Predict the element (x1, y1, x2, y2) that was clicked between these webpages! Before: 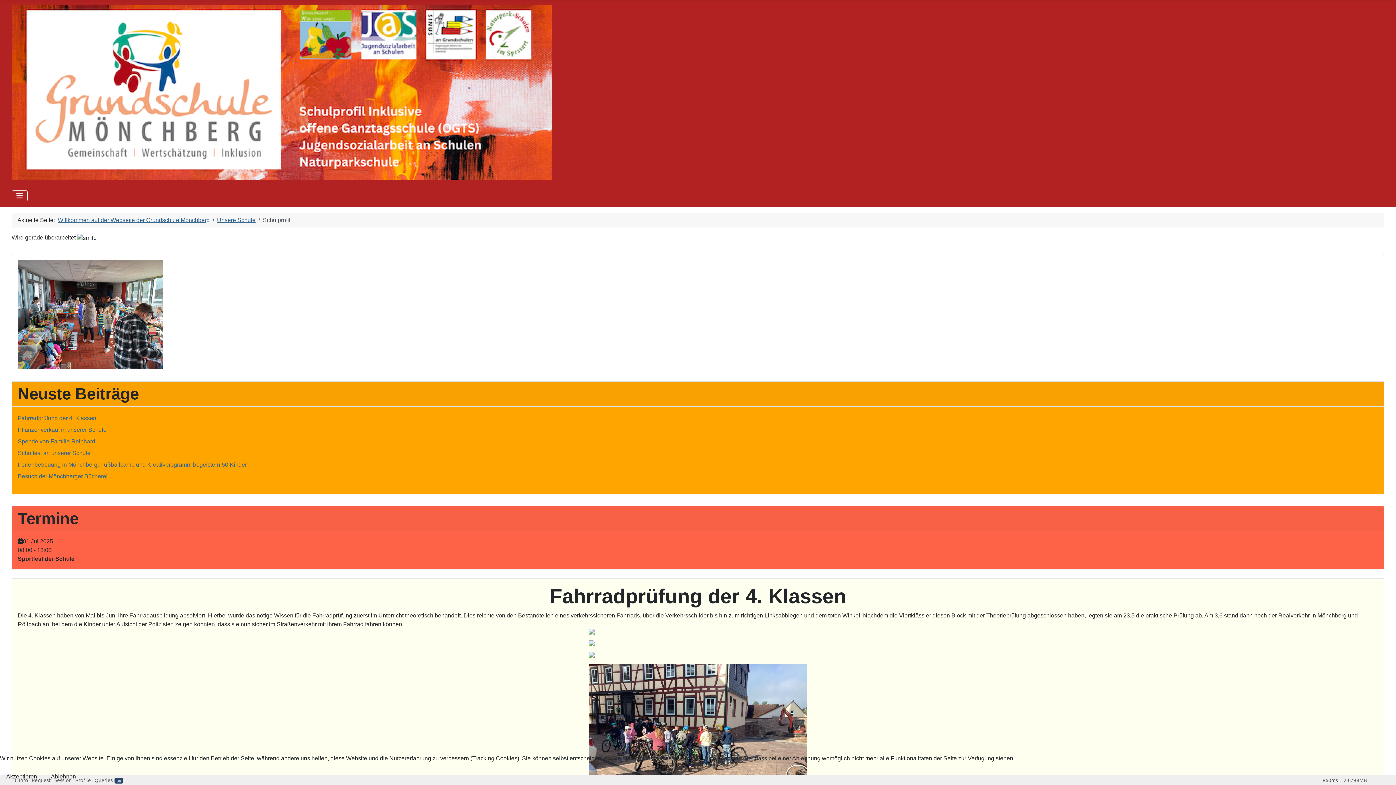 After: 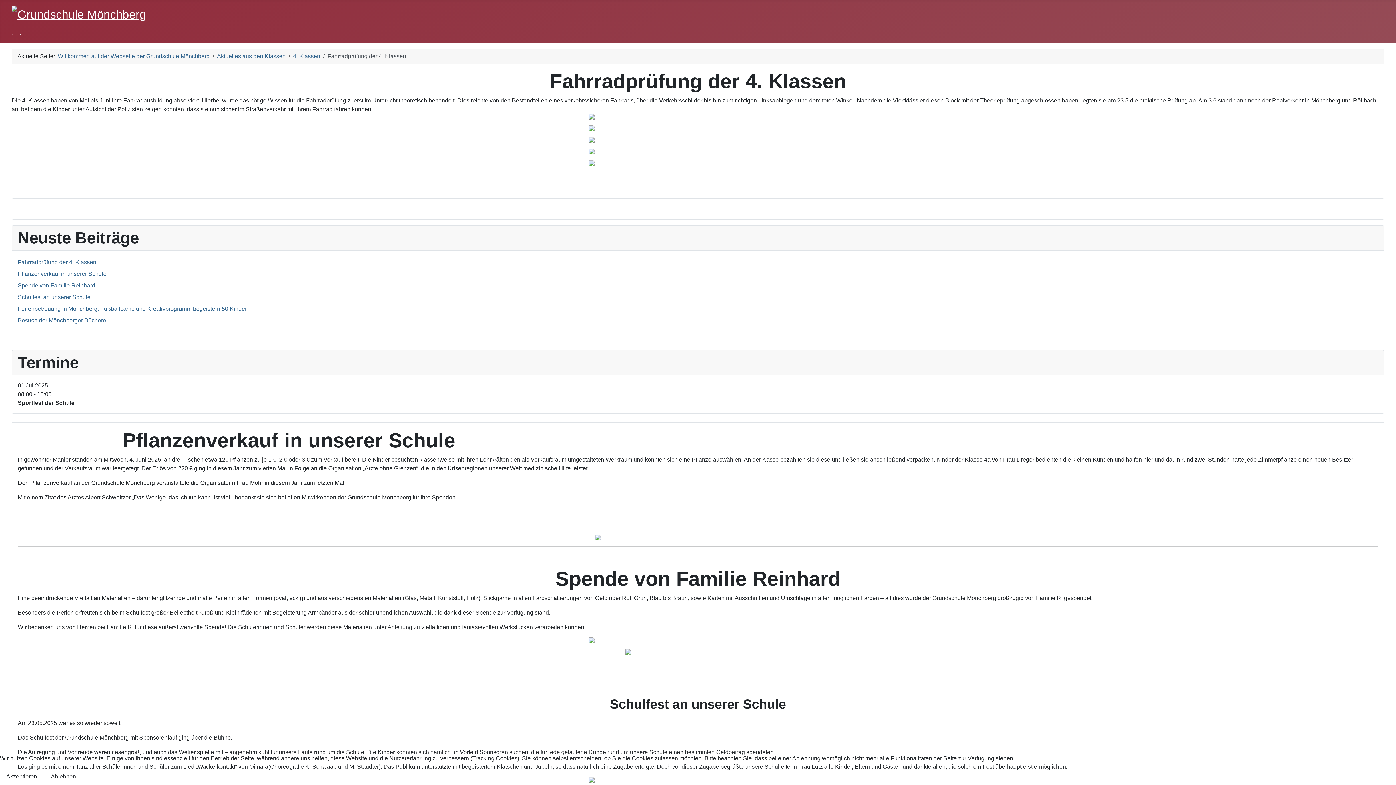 Action: bbox: (17, 415, 96, 421) label: Fahrradprüfung der 4. Klassen